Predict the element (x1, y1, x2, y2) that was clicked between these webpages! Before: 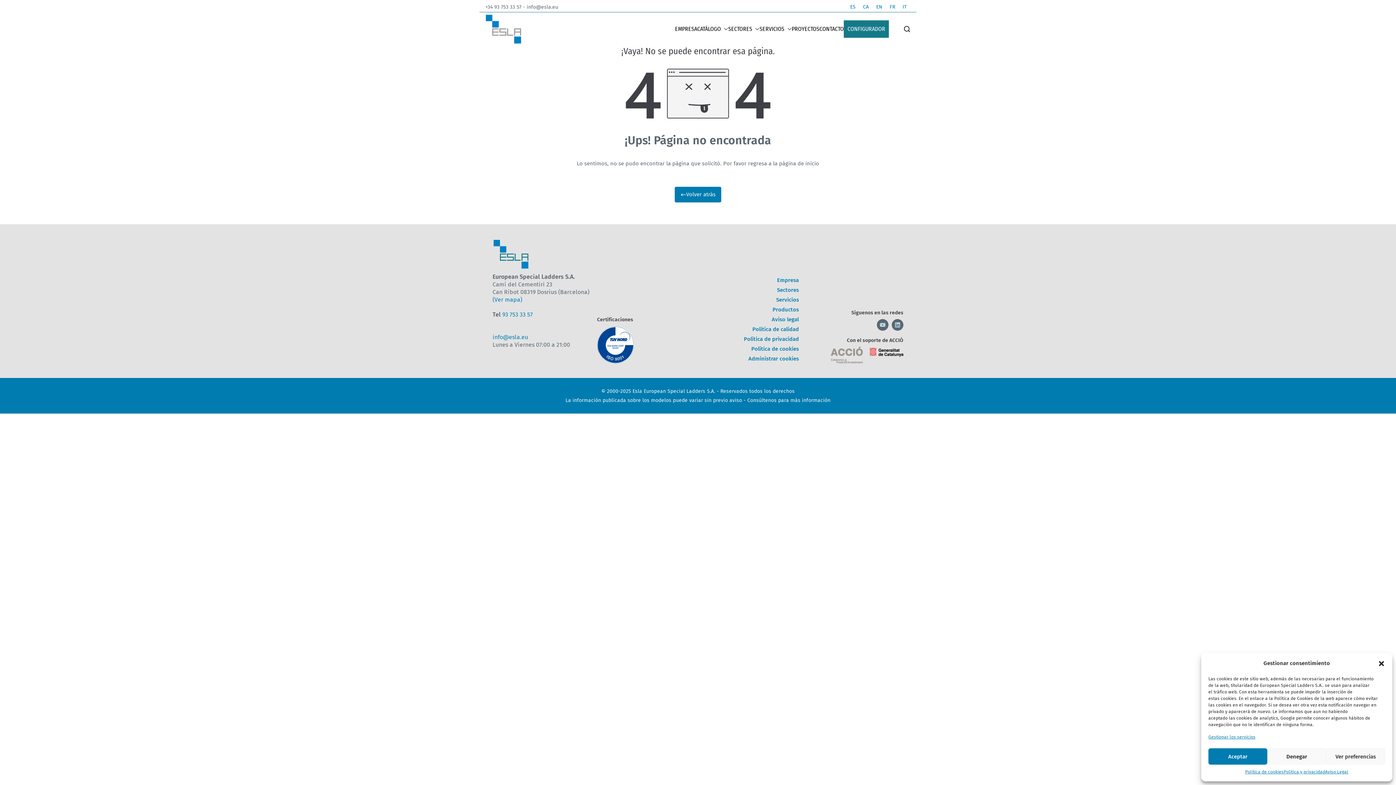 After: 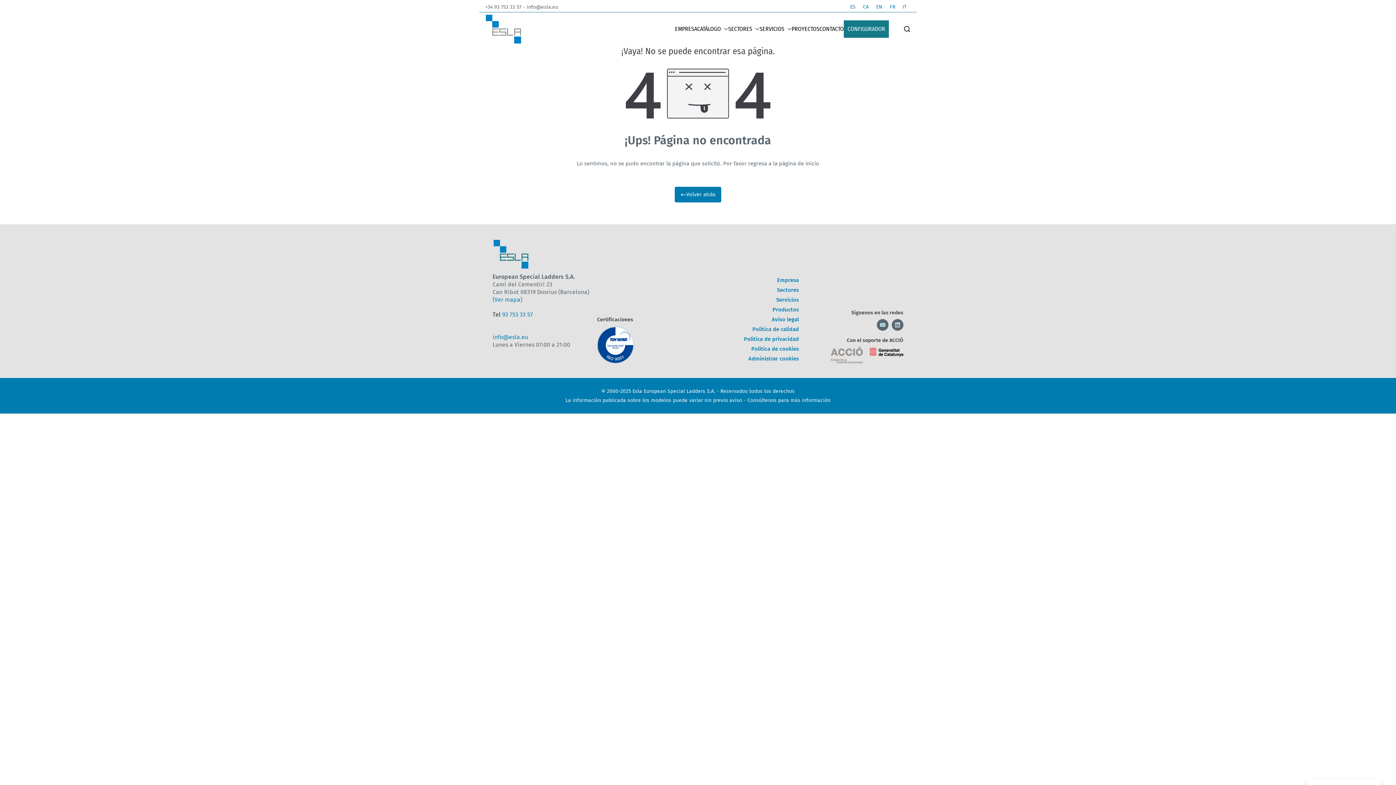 Action: label: Aceptar bbox: (1208, 748, 1267, 765)